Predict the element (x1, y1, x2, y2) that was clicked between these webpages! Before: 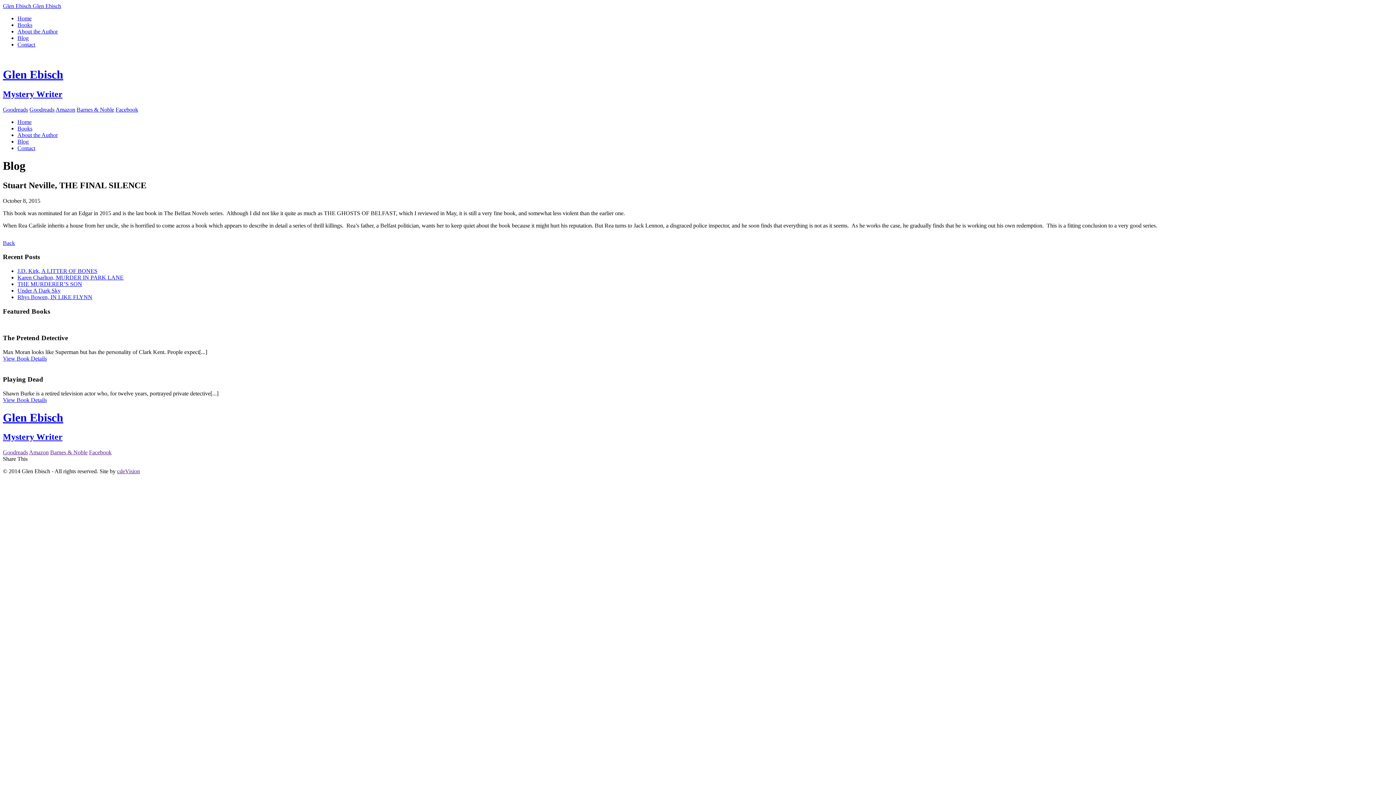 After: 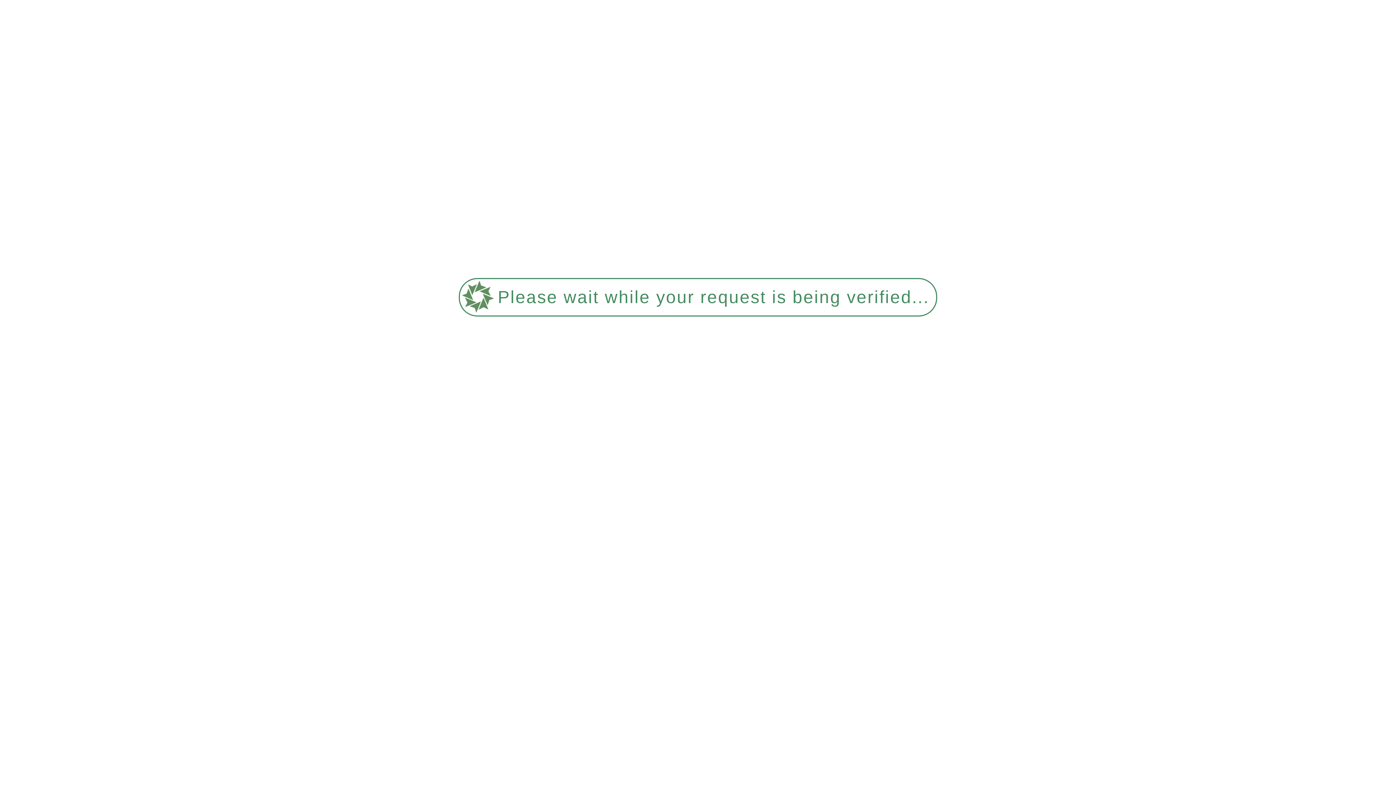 Action: label: J.D. Kirk, A LITTER OF BONES bbox: (17, 268, 97, 274)